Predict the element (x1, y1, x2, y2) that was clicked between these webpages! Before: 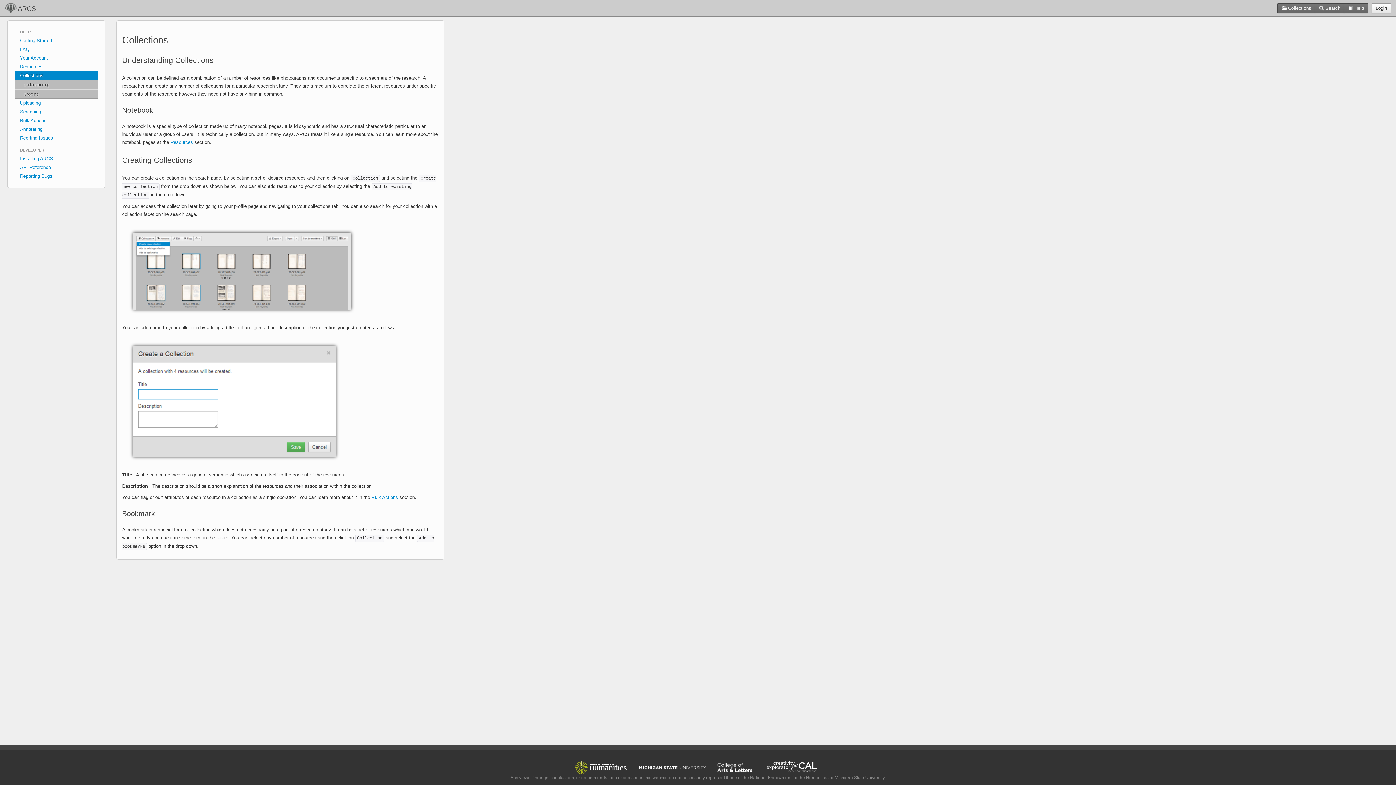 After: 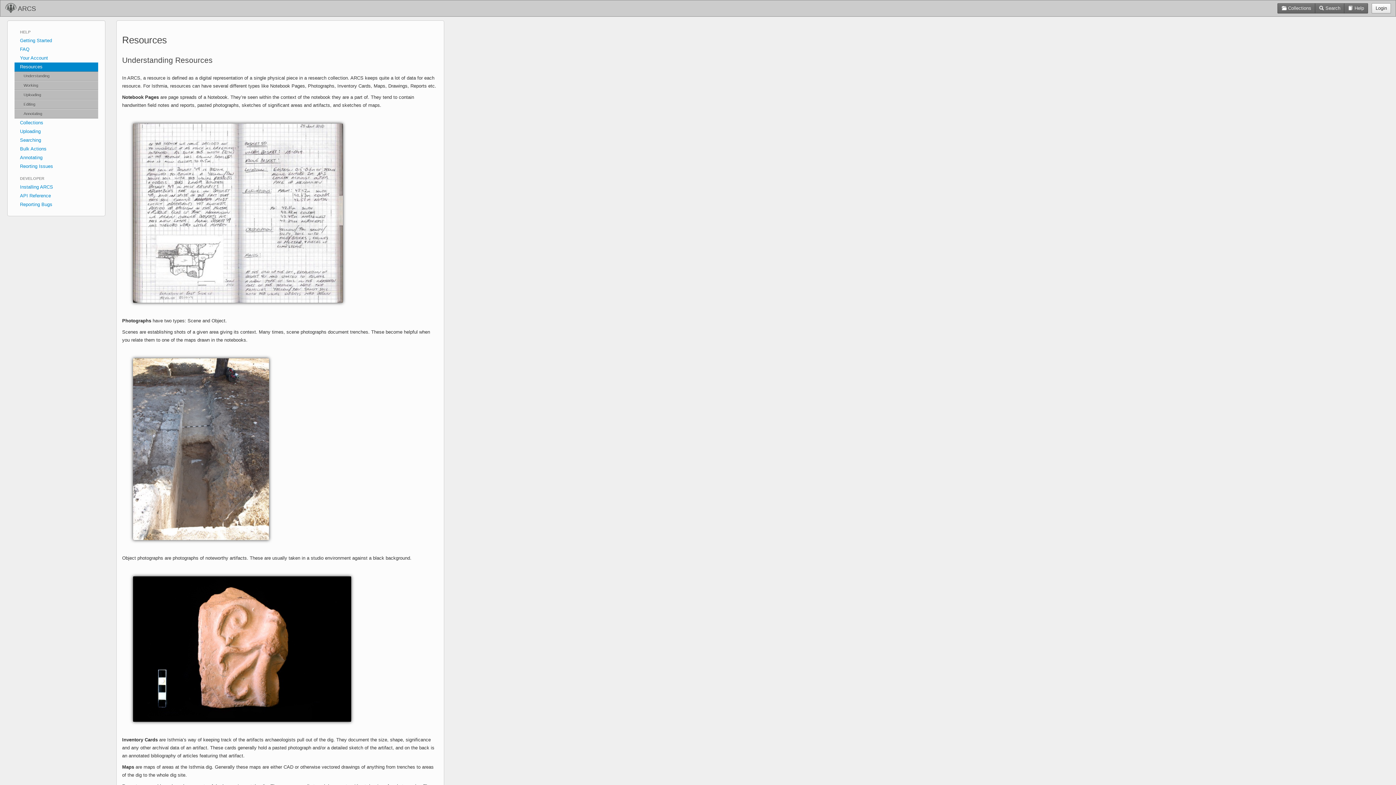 Action: bbox: (14, 62, 98, 71) label: Resources